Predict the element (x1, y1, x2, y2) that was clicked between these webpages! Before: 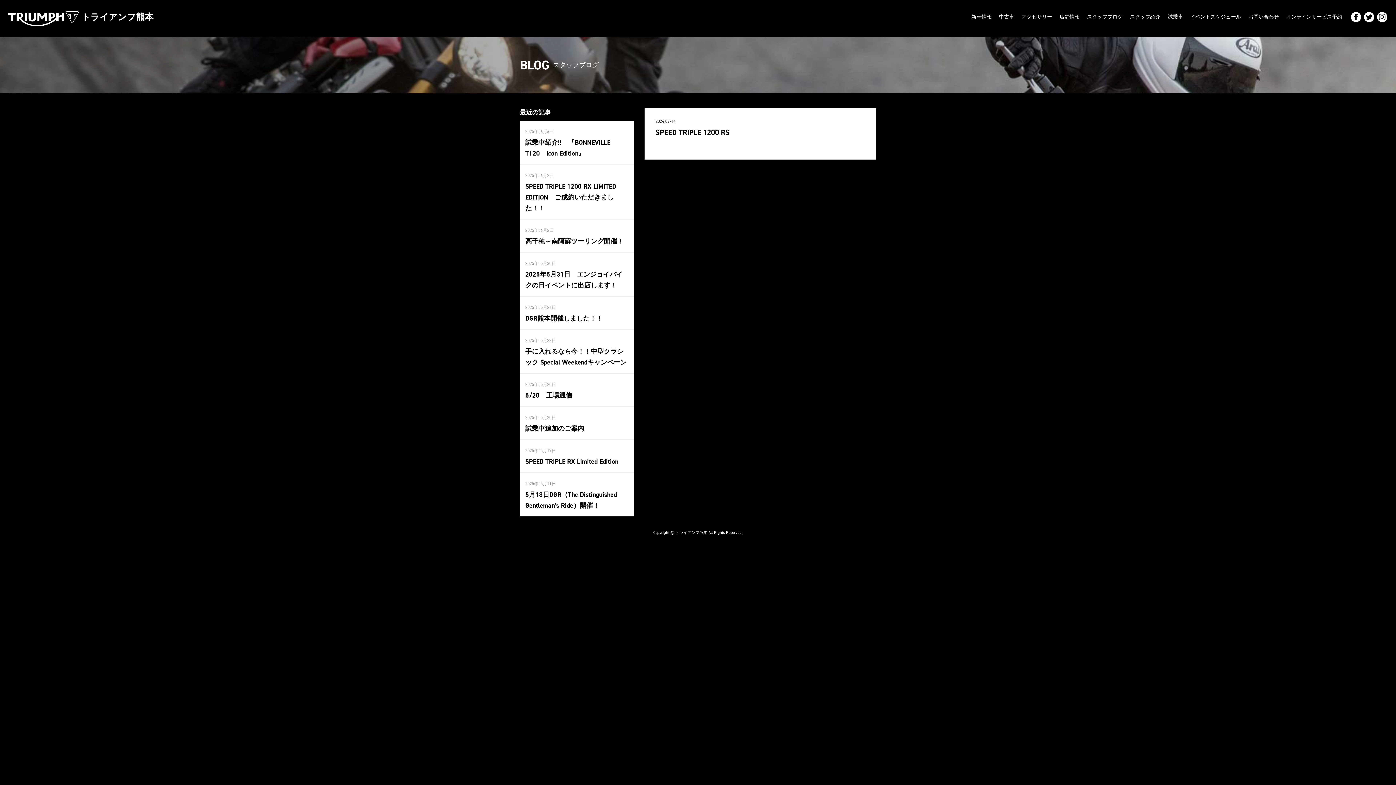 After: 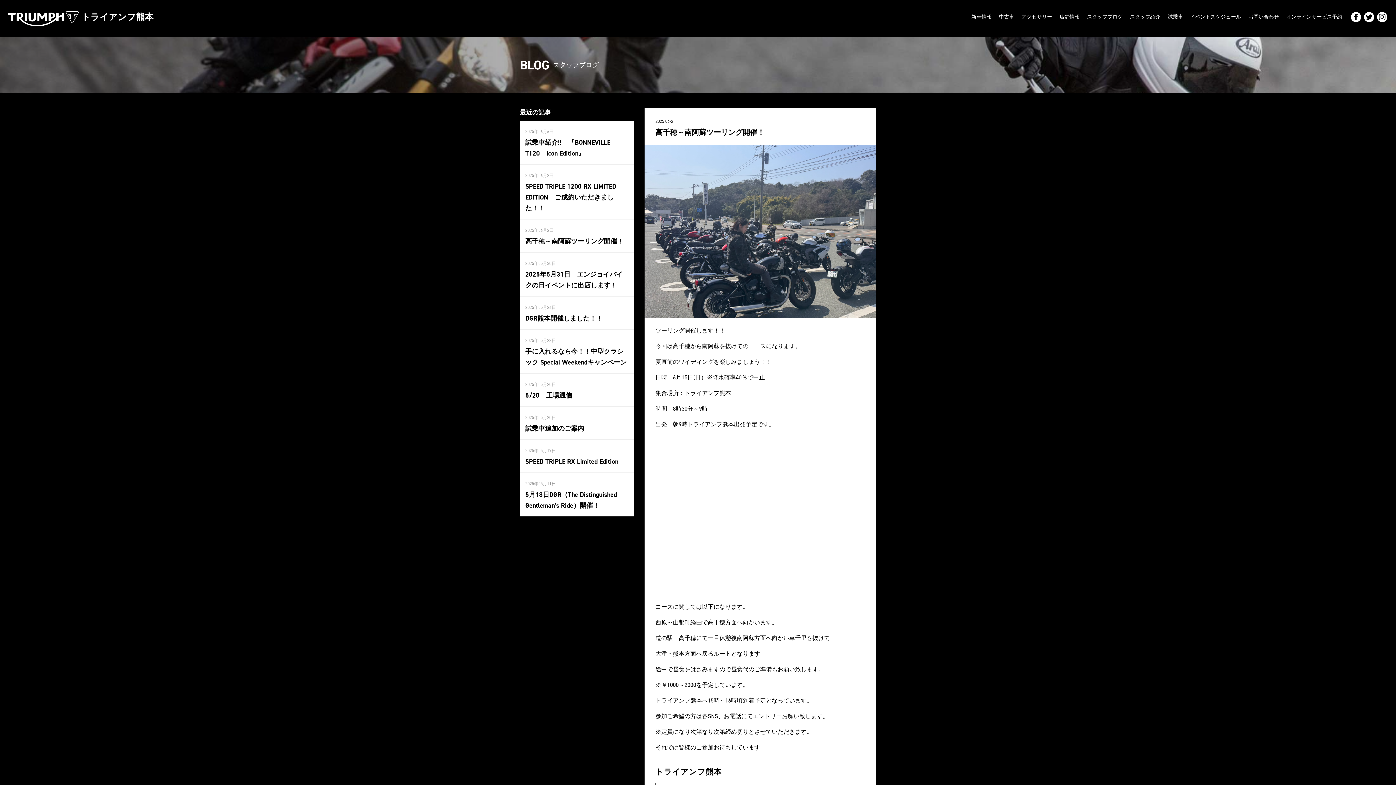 Action: bbox: (525, 236, 623, 245) label: 高千穂～南阿蘇ツーリング開催！